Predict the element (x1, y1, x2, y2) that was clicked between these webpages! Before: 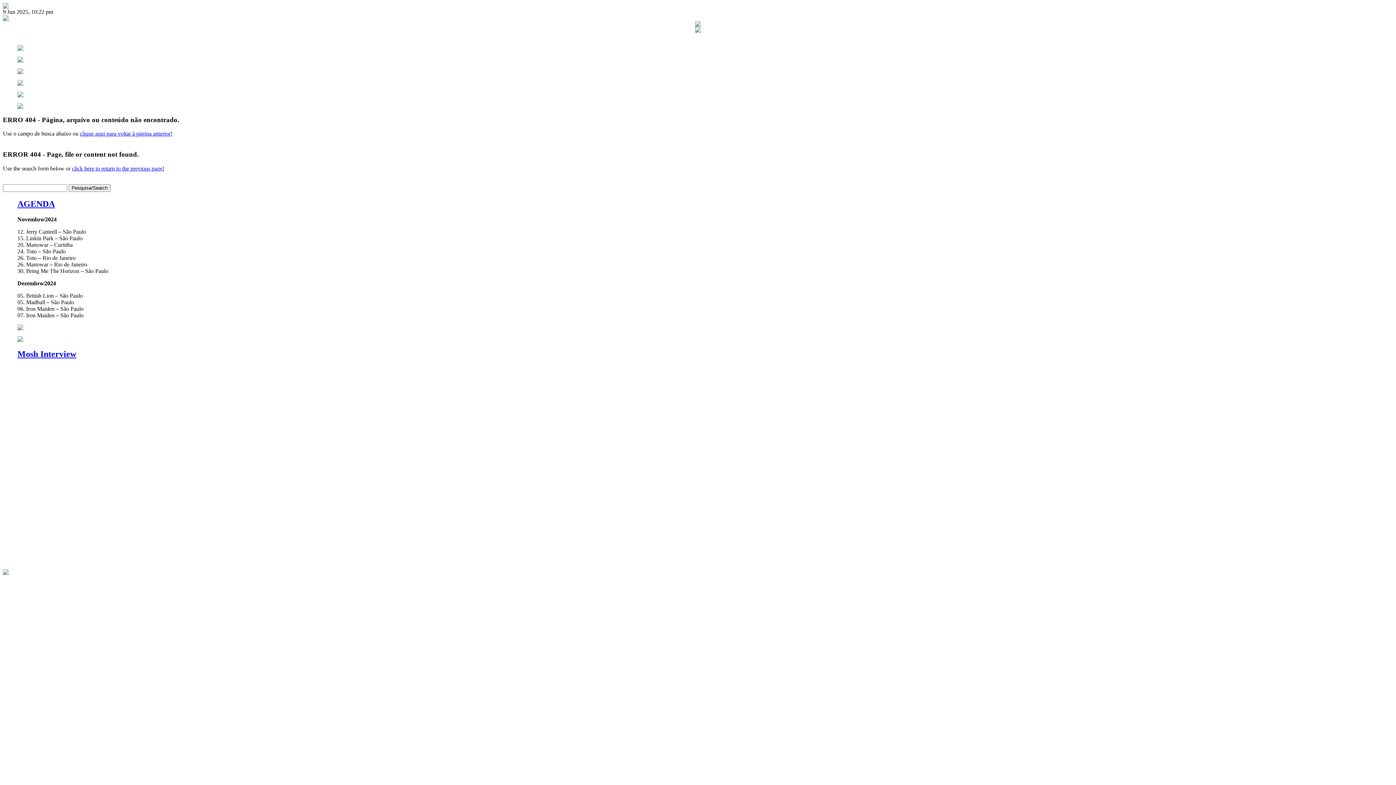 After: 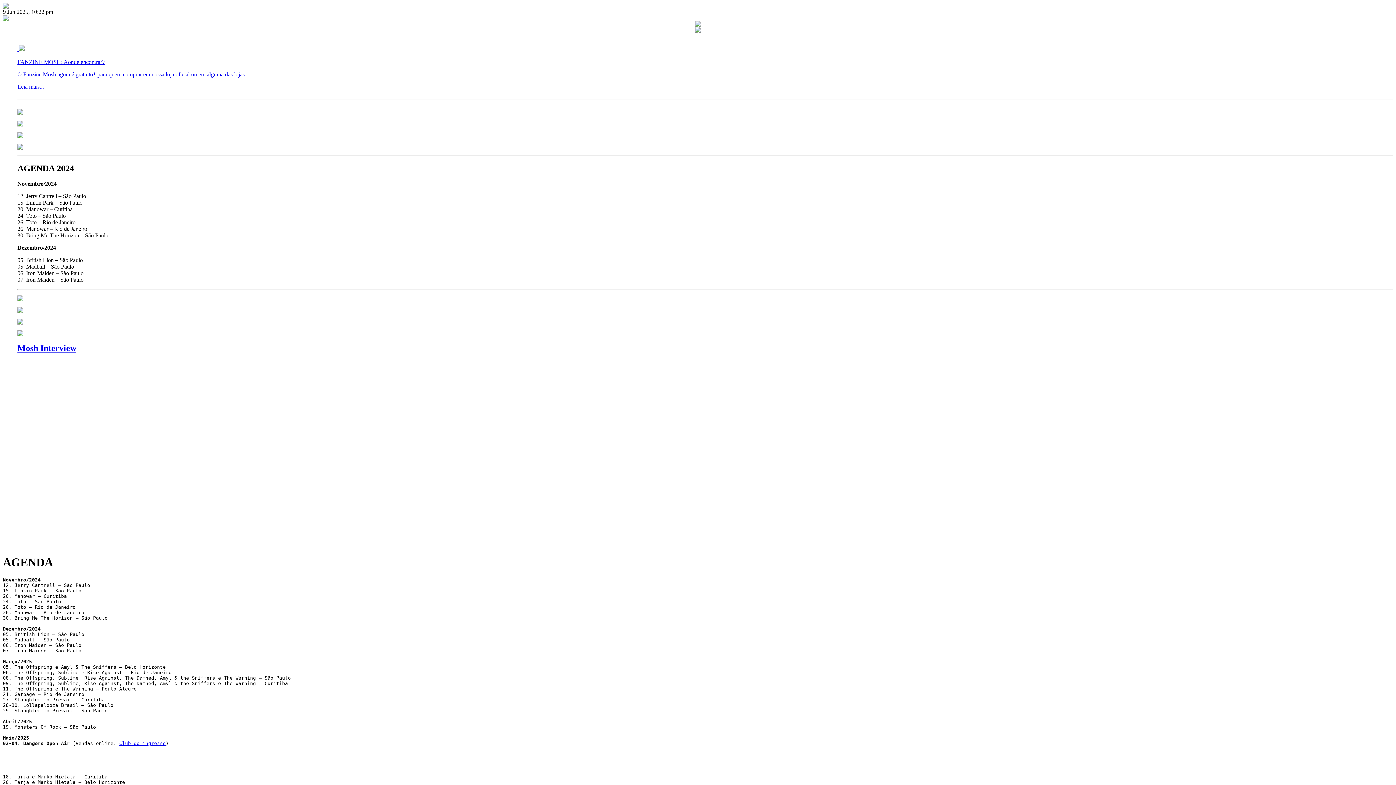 Action: bbox: (17, 45, 23, 52)